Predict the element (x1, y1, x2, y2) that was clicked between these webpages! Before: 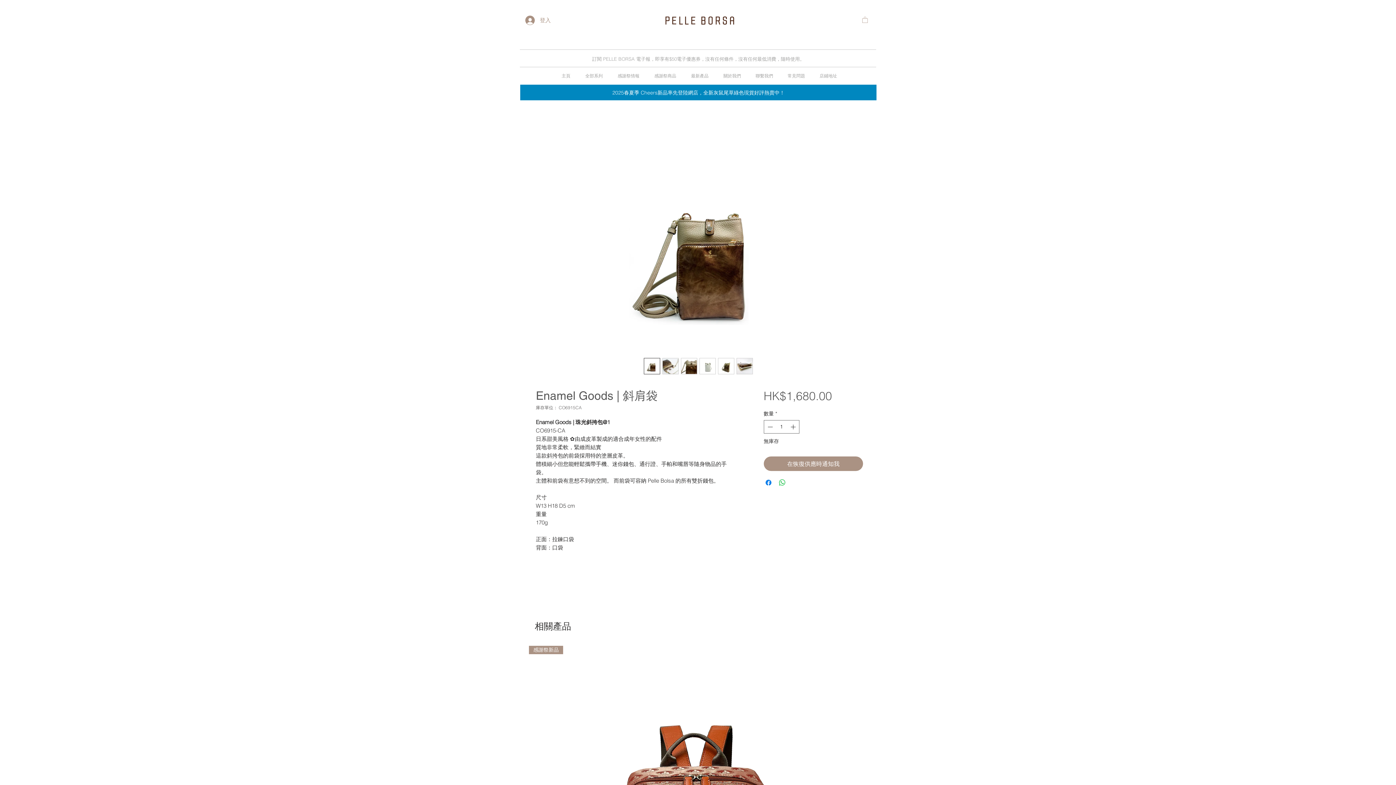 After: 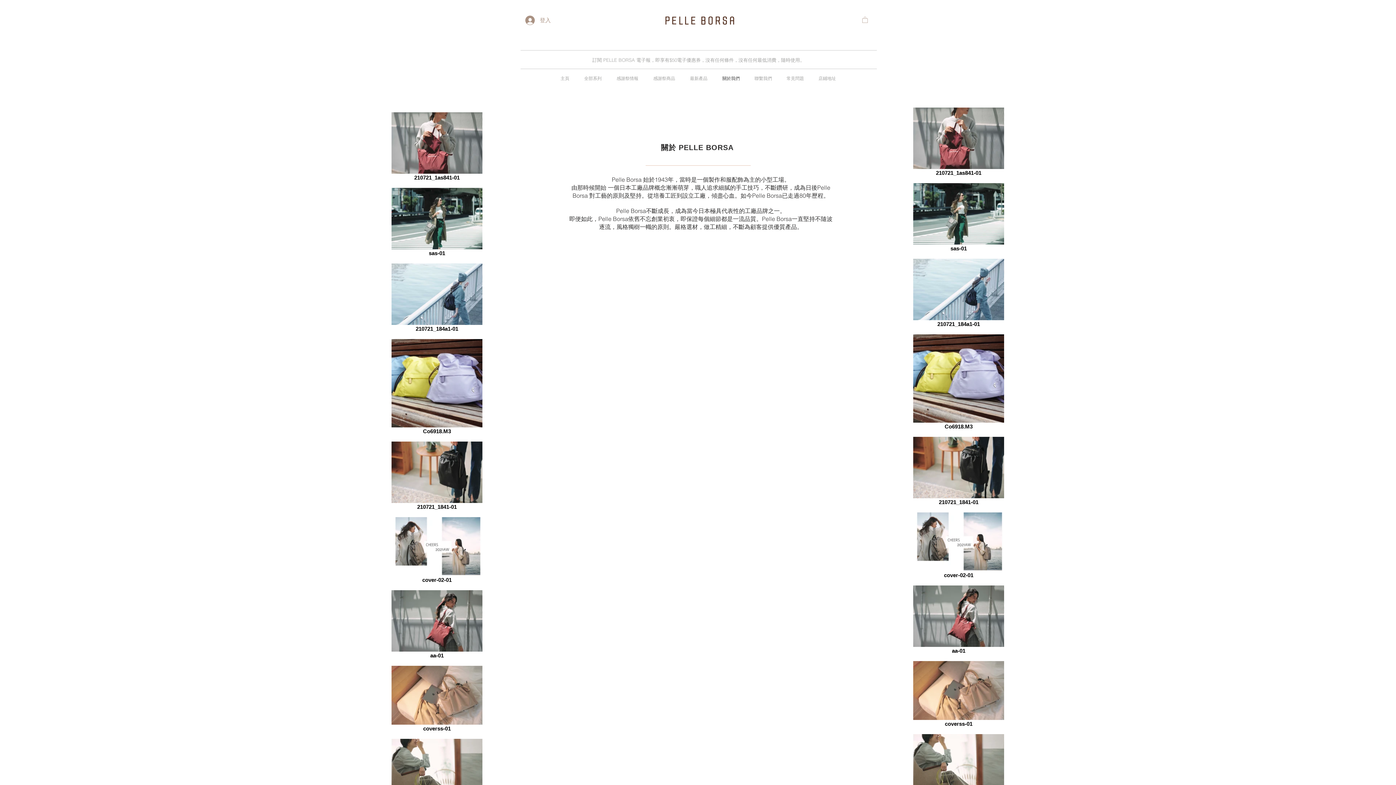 Action: label: 關於我們 bbox: (716, 69, 748, 82)